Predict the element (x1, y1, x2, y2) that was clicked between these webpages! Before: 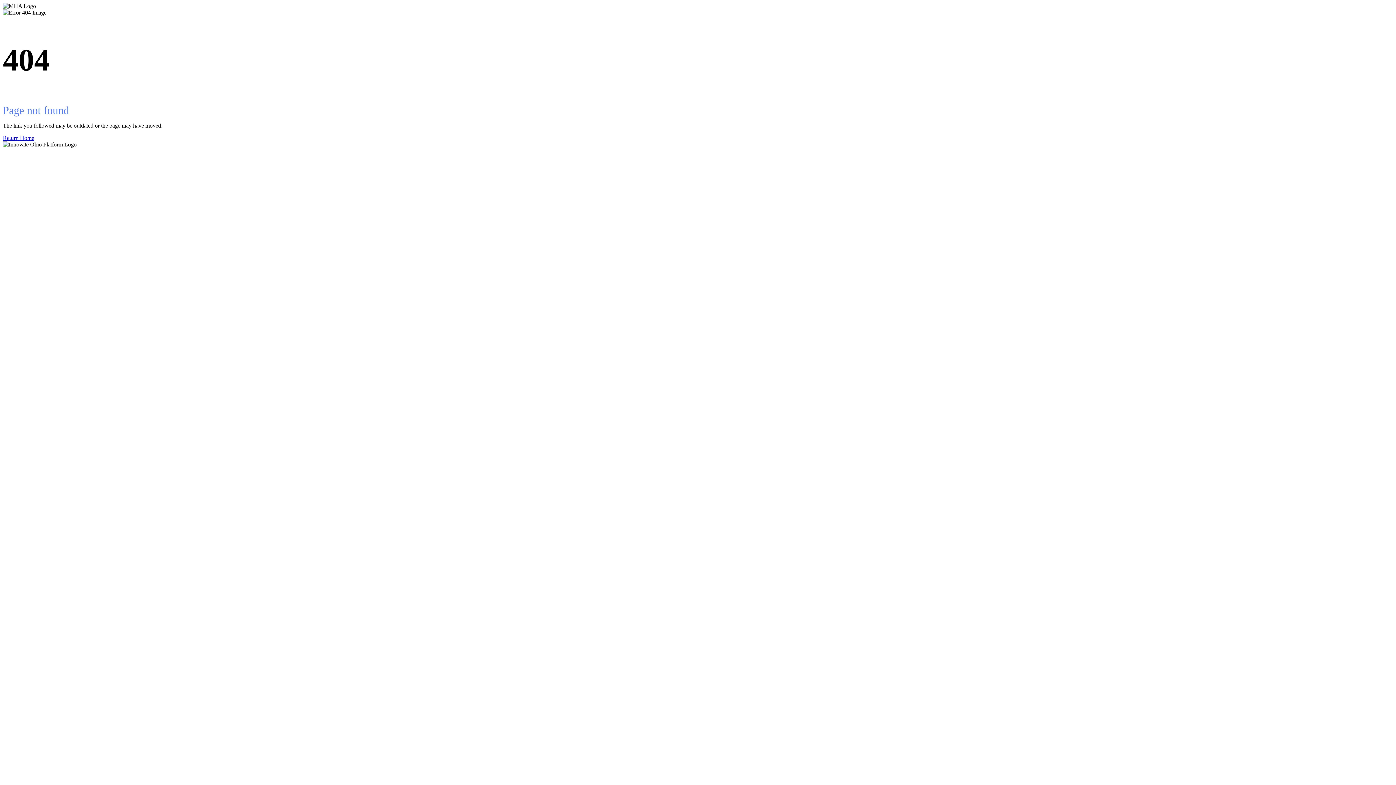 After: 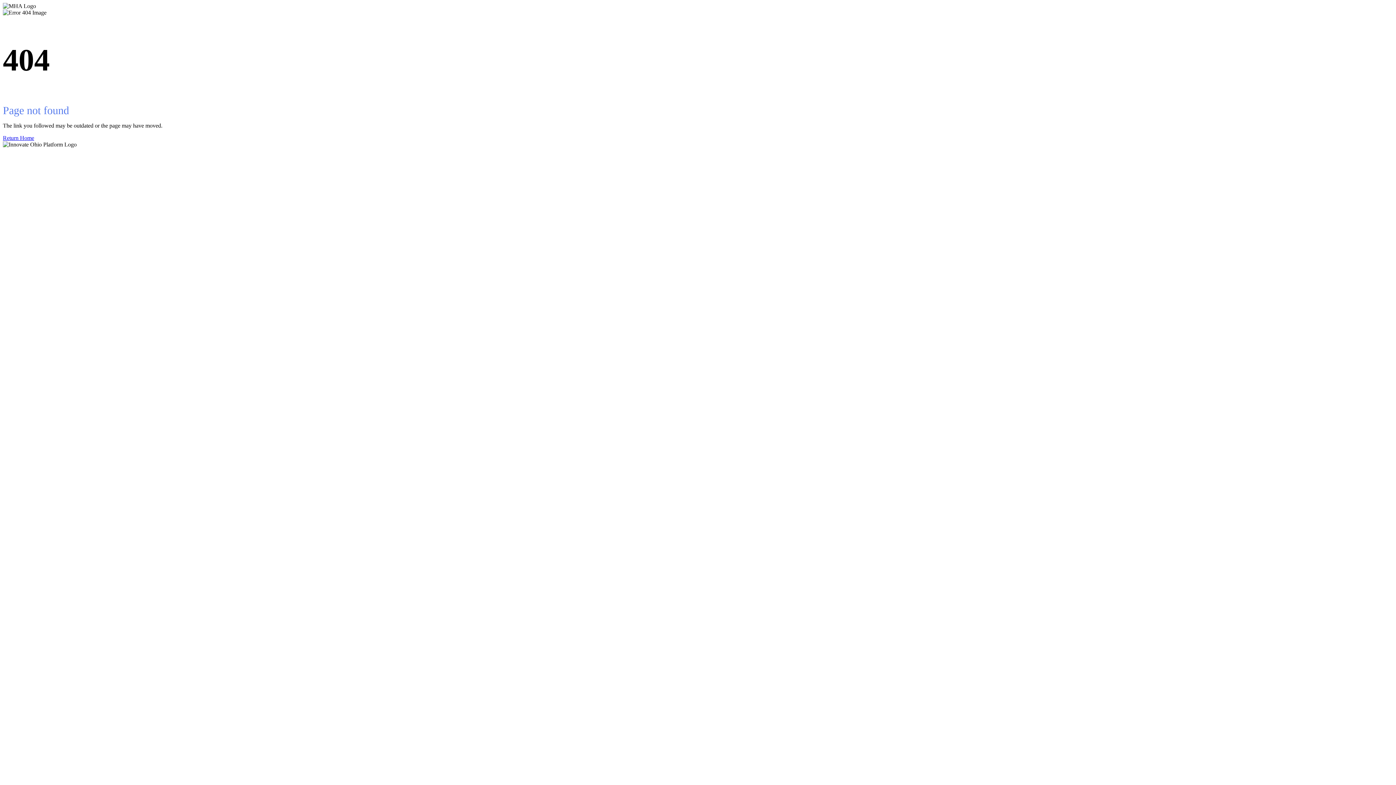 Action: bbox: (2, 134, 1393, 141) label: Return Home